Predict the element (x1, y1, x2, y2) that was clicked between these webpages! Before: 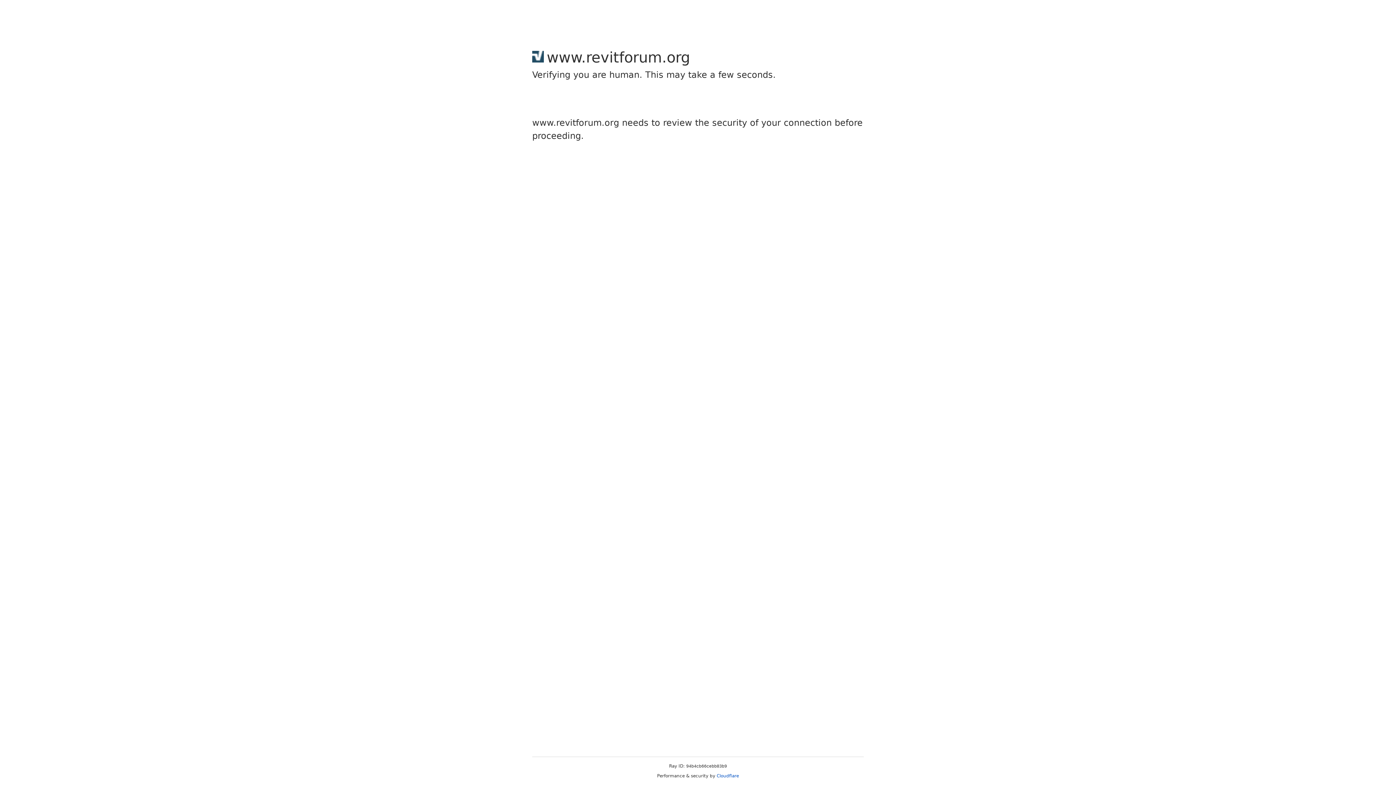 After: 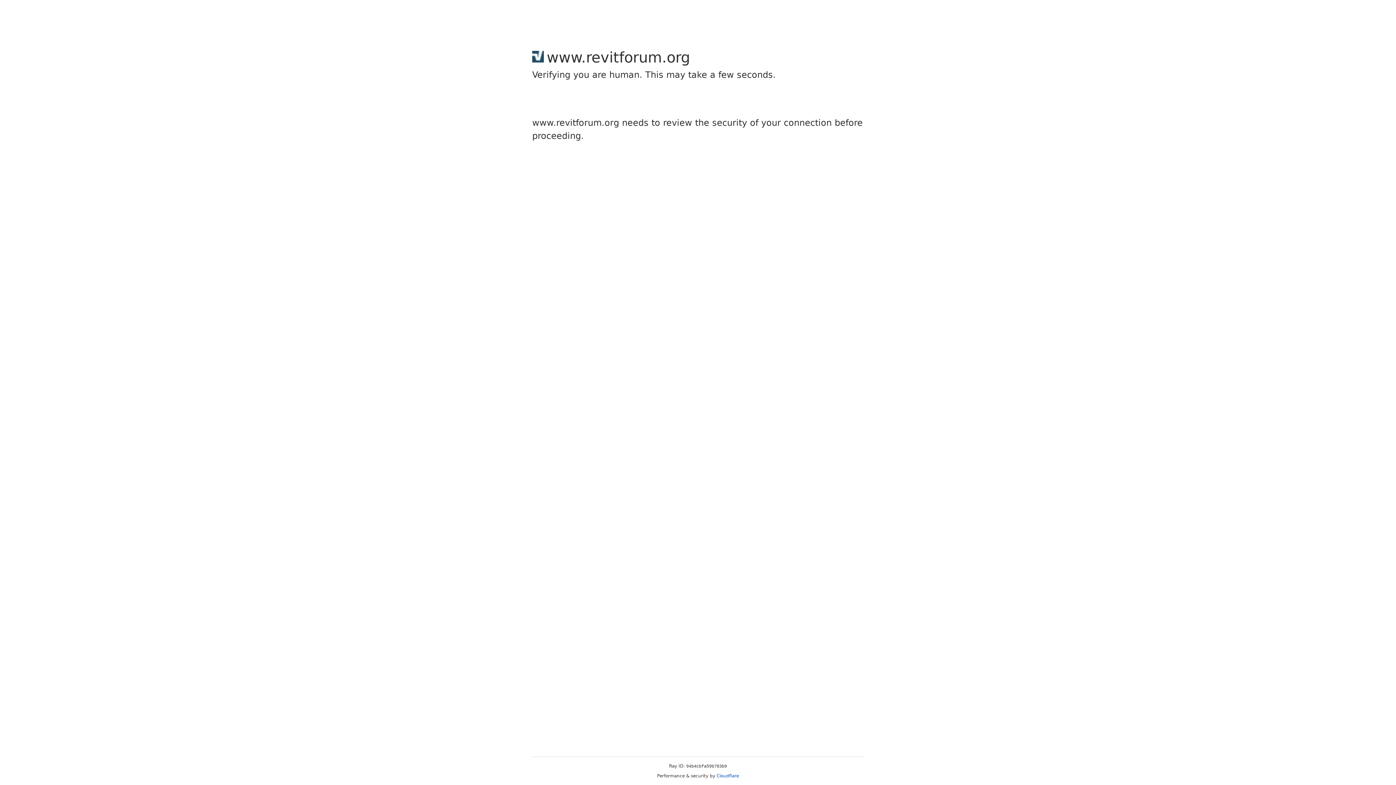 Action: label: Cloudflare bbox: (716, 773, 739, 778)